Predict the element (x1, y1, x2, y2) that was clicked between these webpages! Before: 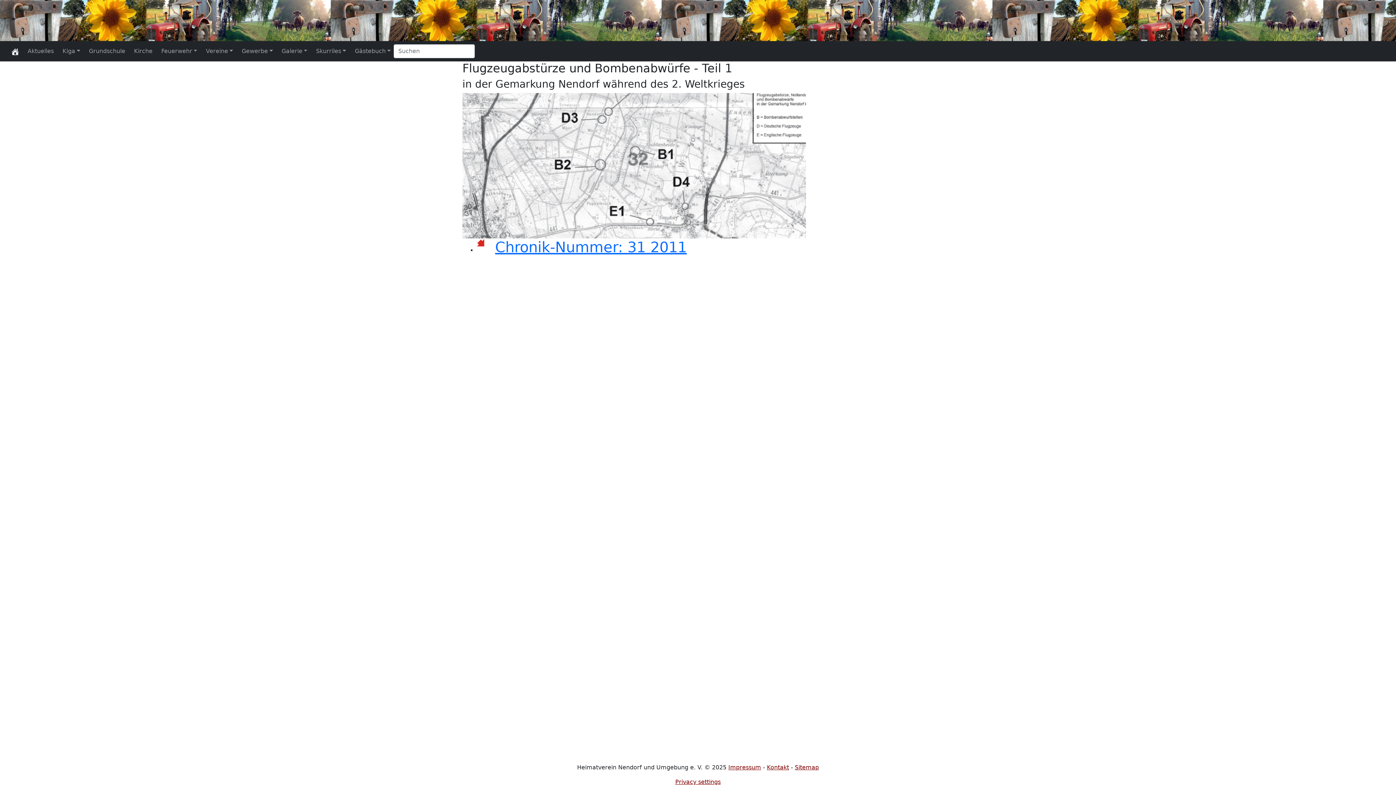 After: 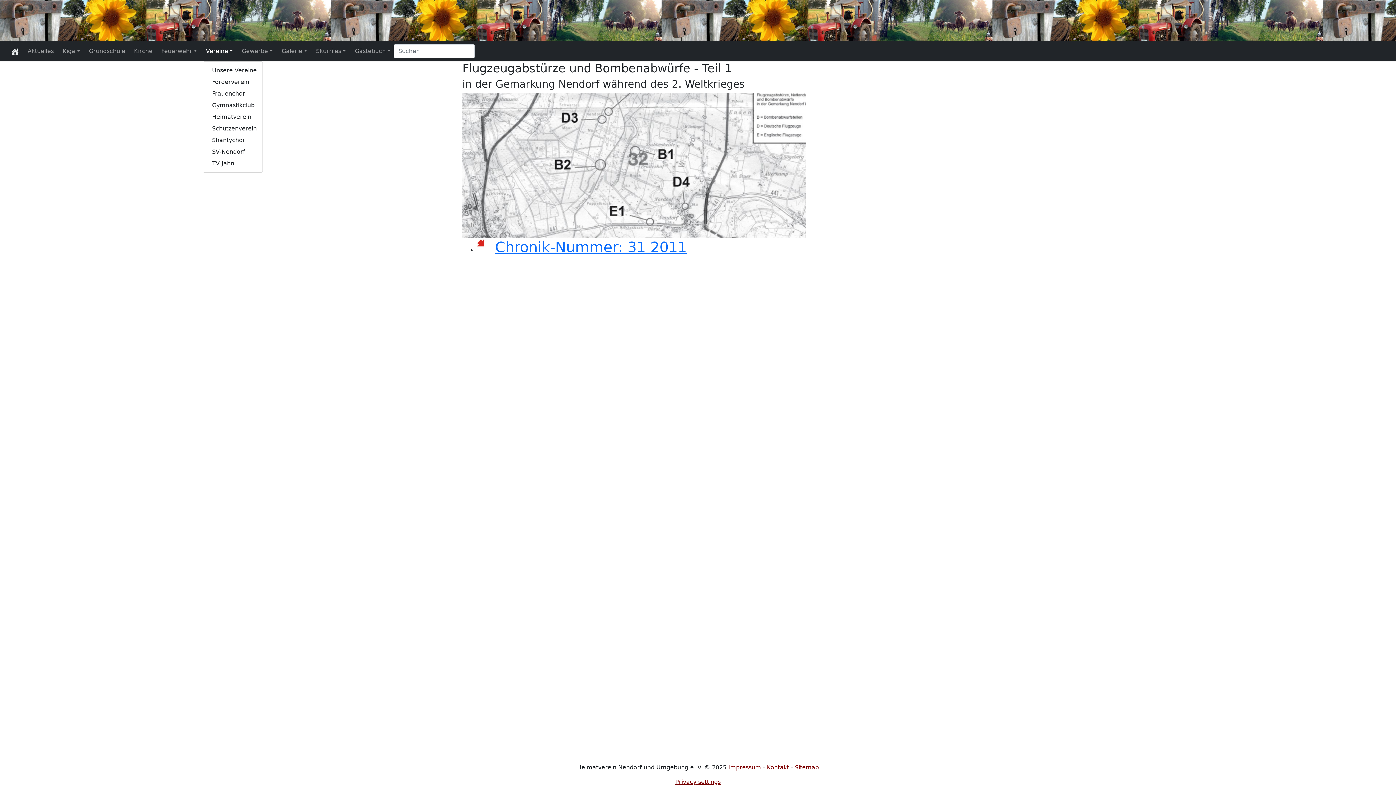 Action: label: Vereine bbox: (203, 41, 236, 61)